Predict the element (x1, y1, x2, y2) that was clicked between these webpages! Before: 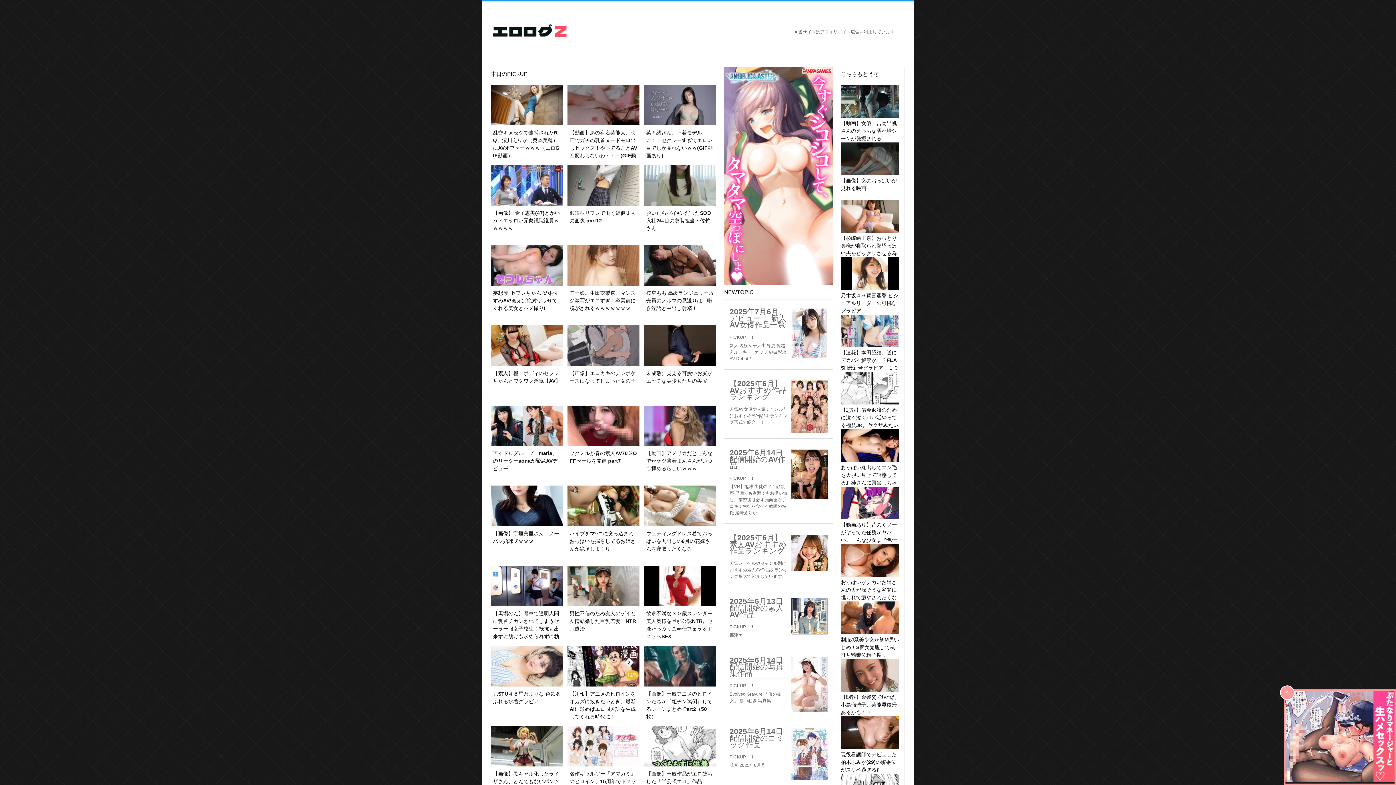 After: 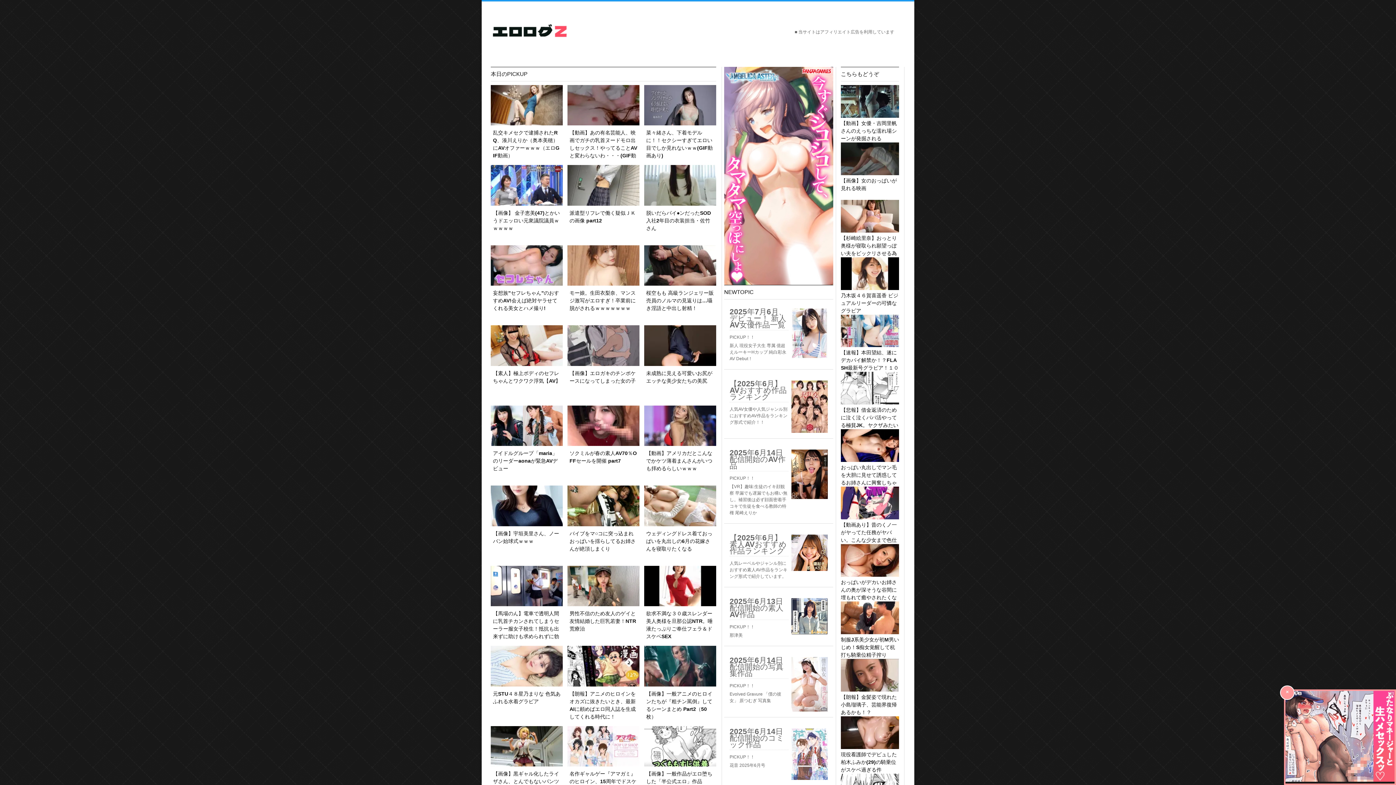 Action: bbox: (841, 85, 899, 142) label: 【動画】女優・吉岡里帆さんのえっちな濡れ場シーンが発掘される